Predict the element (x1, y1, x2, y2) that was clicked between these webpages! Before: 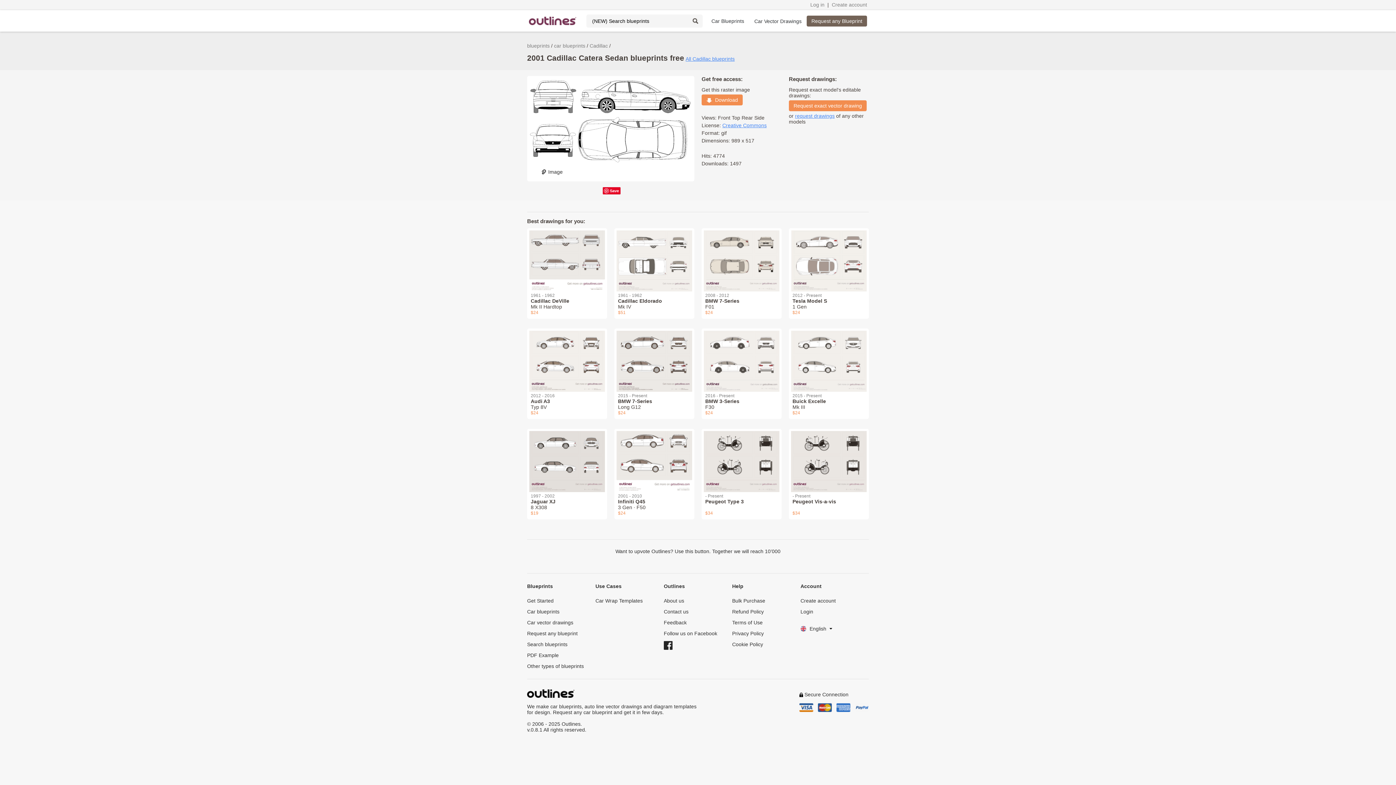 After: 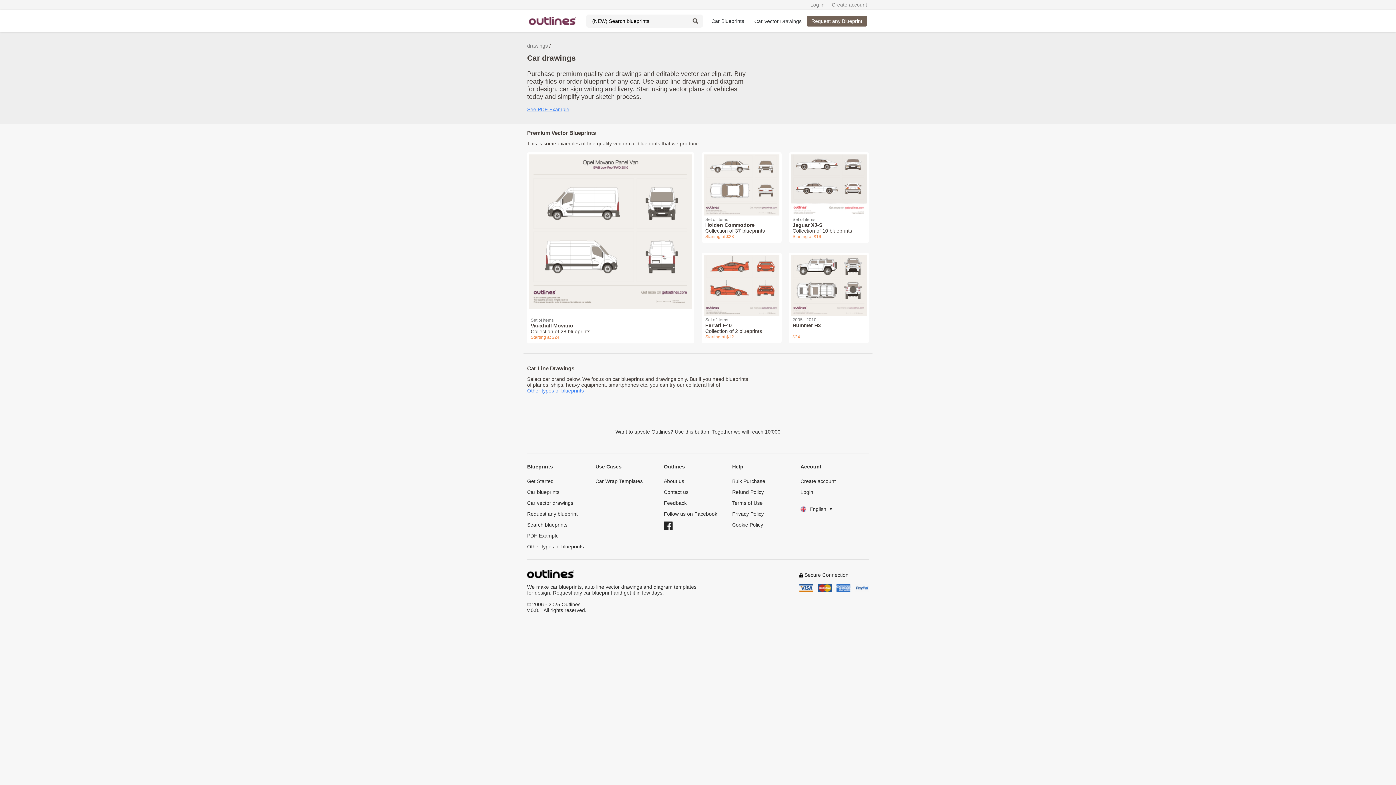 Action: label: Car vector drawings bbox: (527, 617, 595, 628)